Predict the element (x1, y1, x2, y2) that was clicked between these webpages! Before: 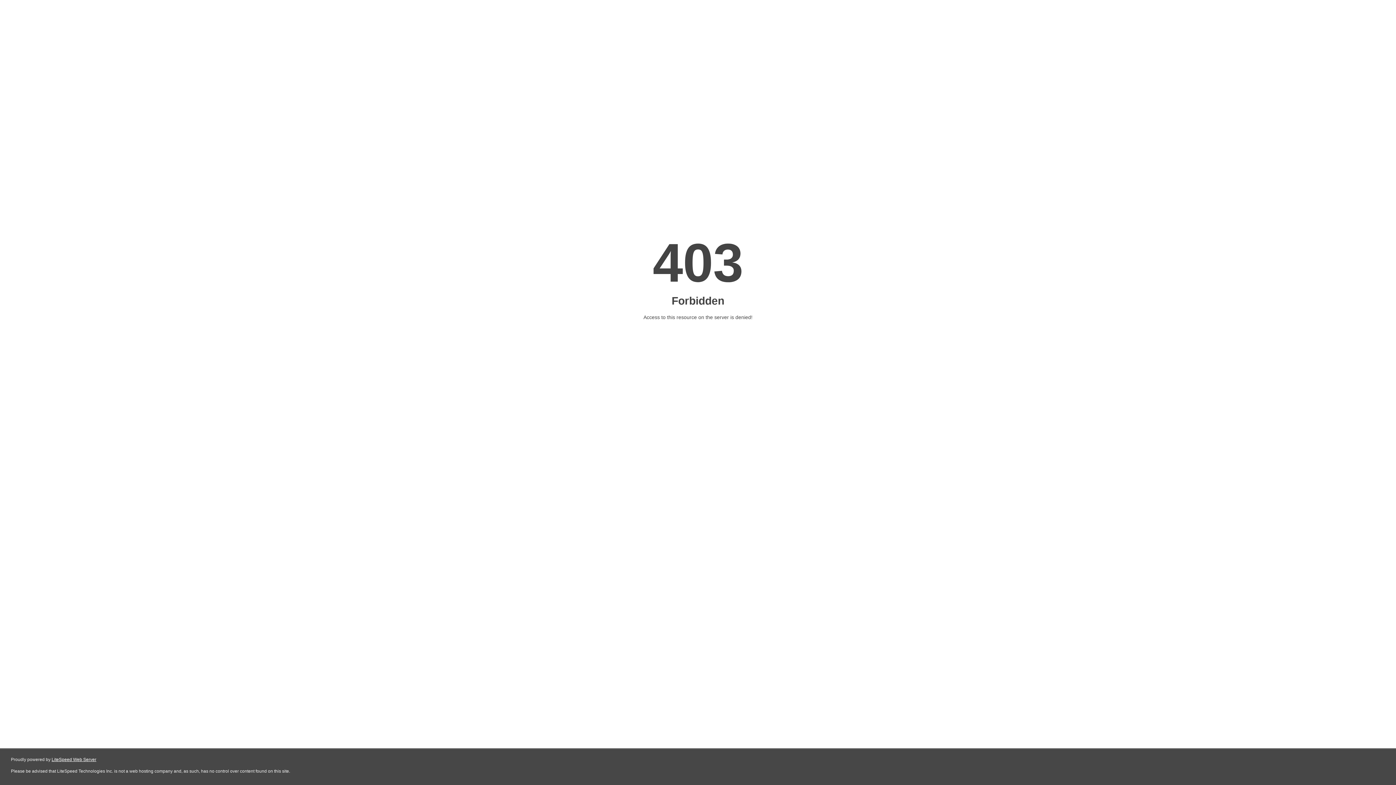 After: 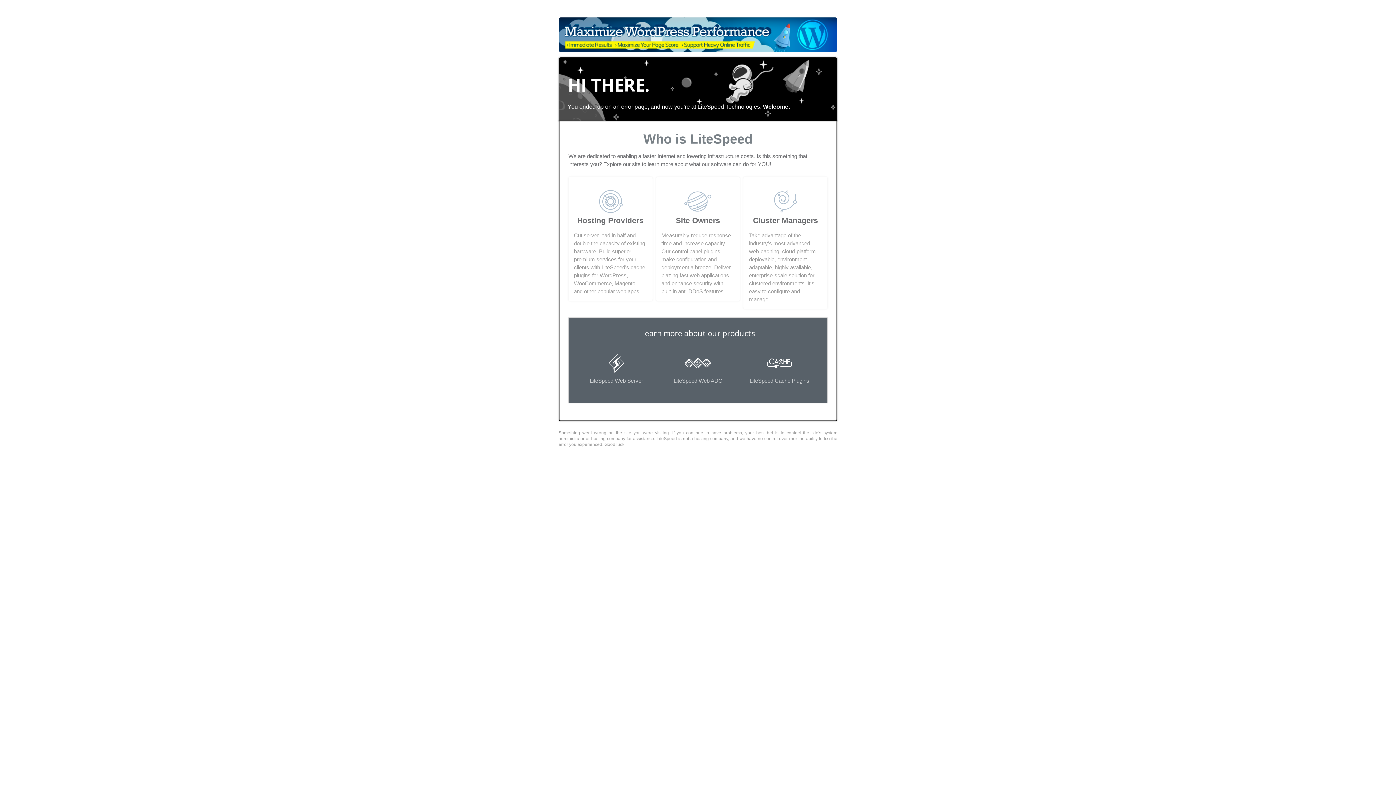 Action: bbox: (51, 757, 96, 762) label: LiteSpeed Web Server